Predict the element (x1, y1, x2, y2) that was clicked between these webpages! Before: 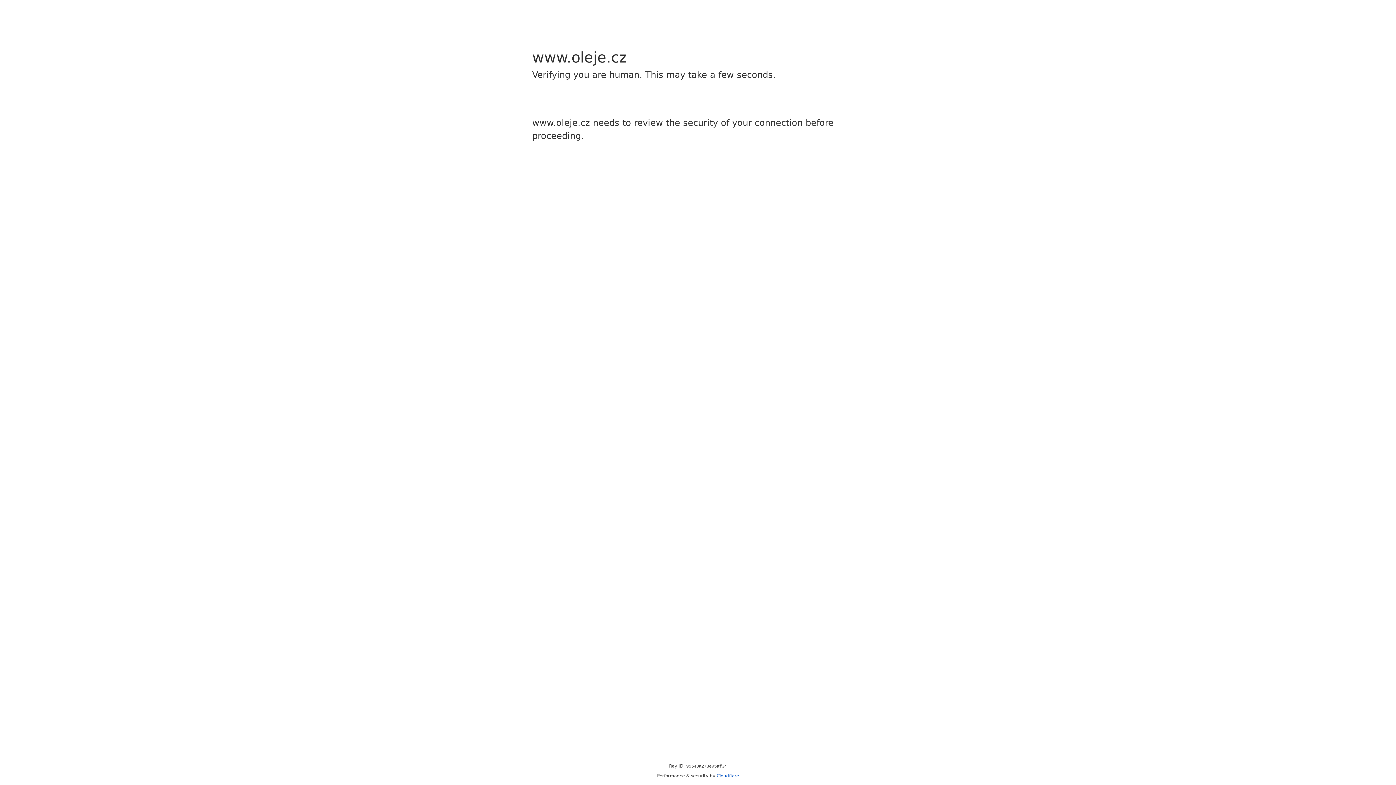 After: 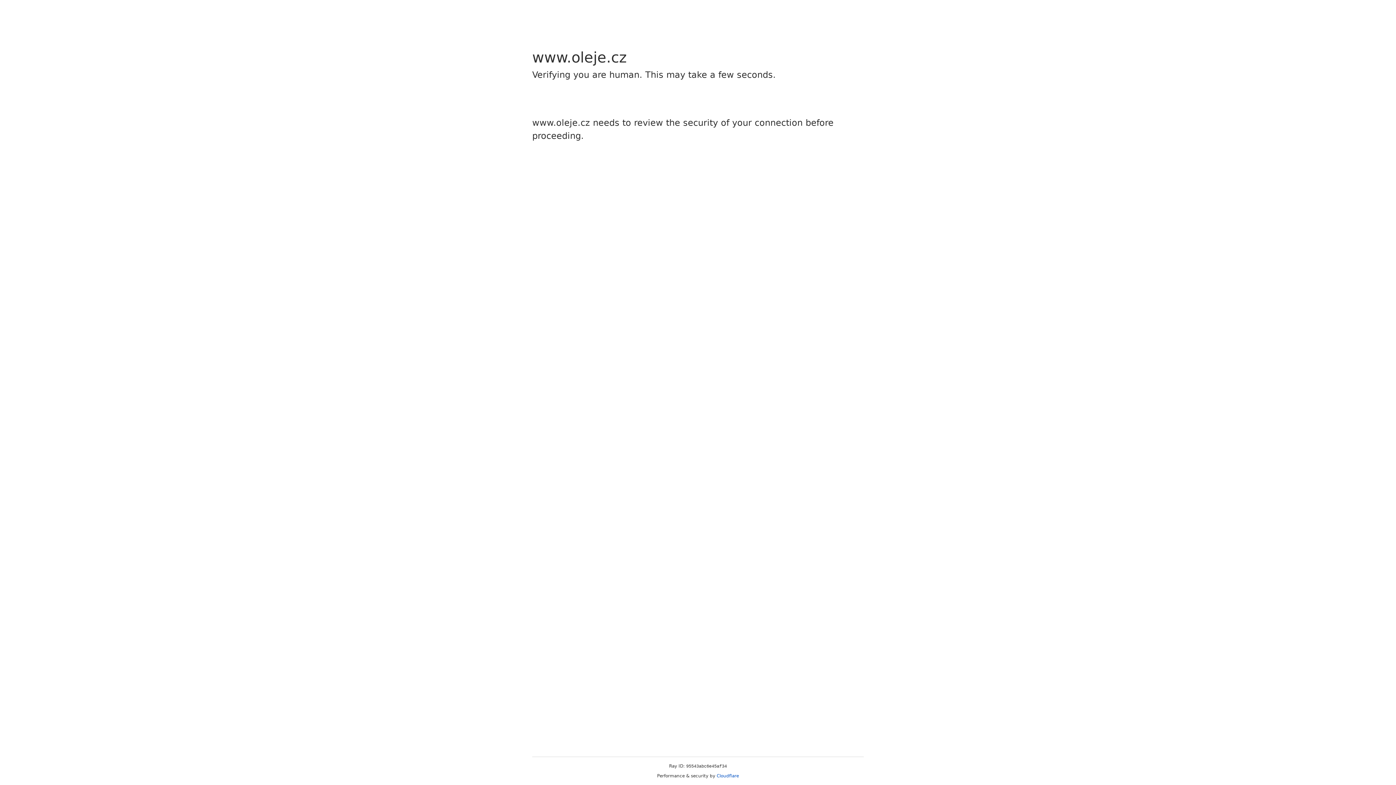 Action: bbox: (716, 773, 739, 778) label: Cloudflare